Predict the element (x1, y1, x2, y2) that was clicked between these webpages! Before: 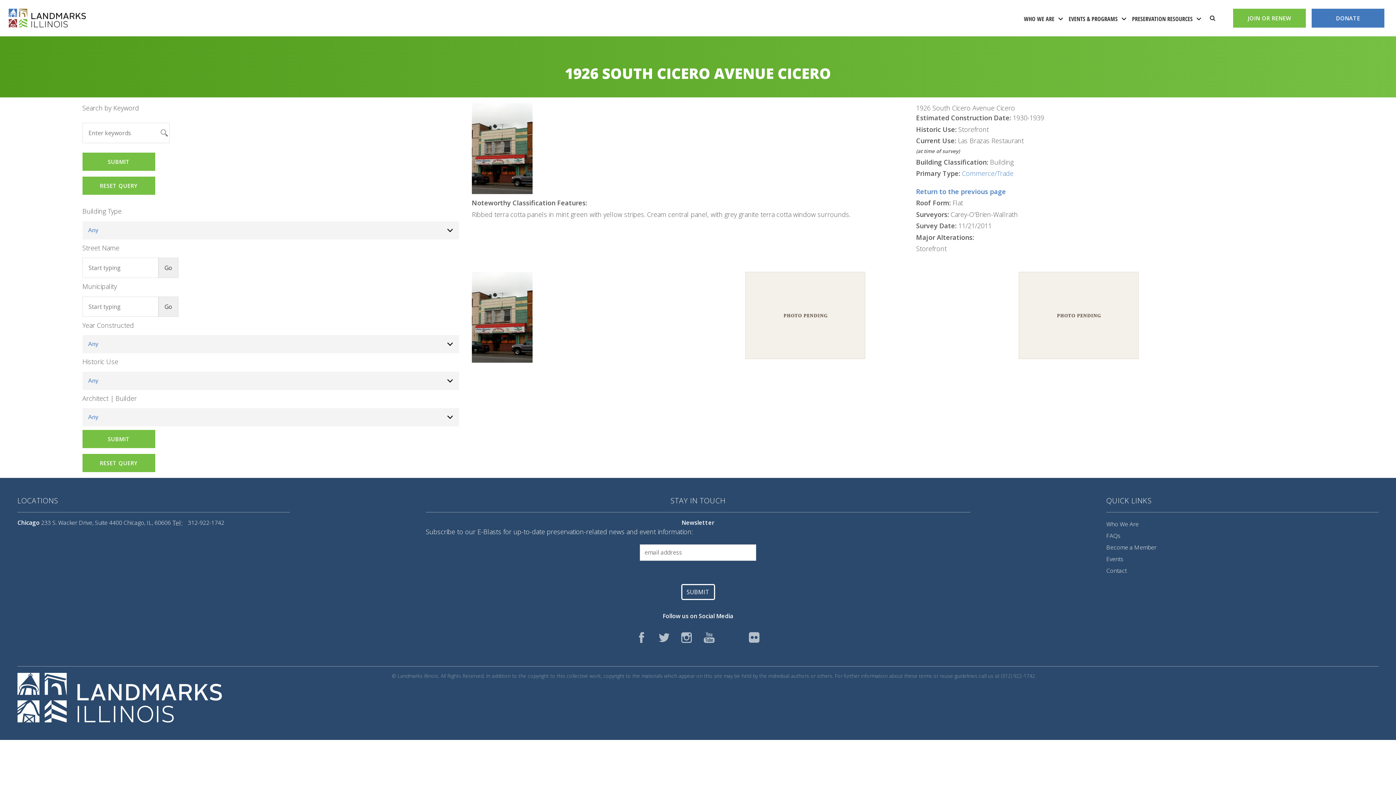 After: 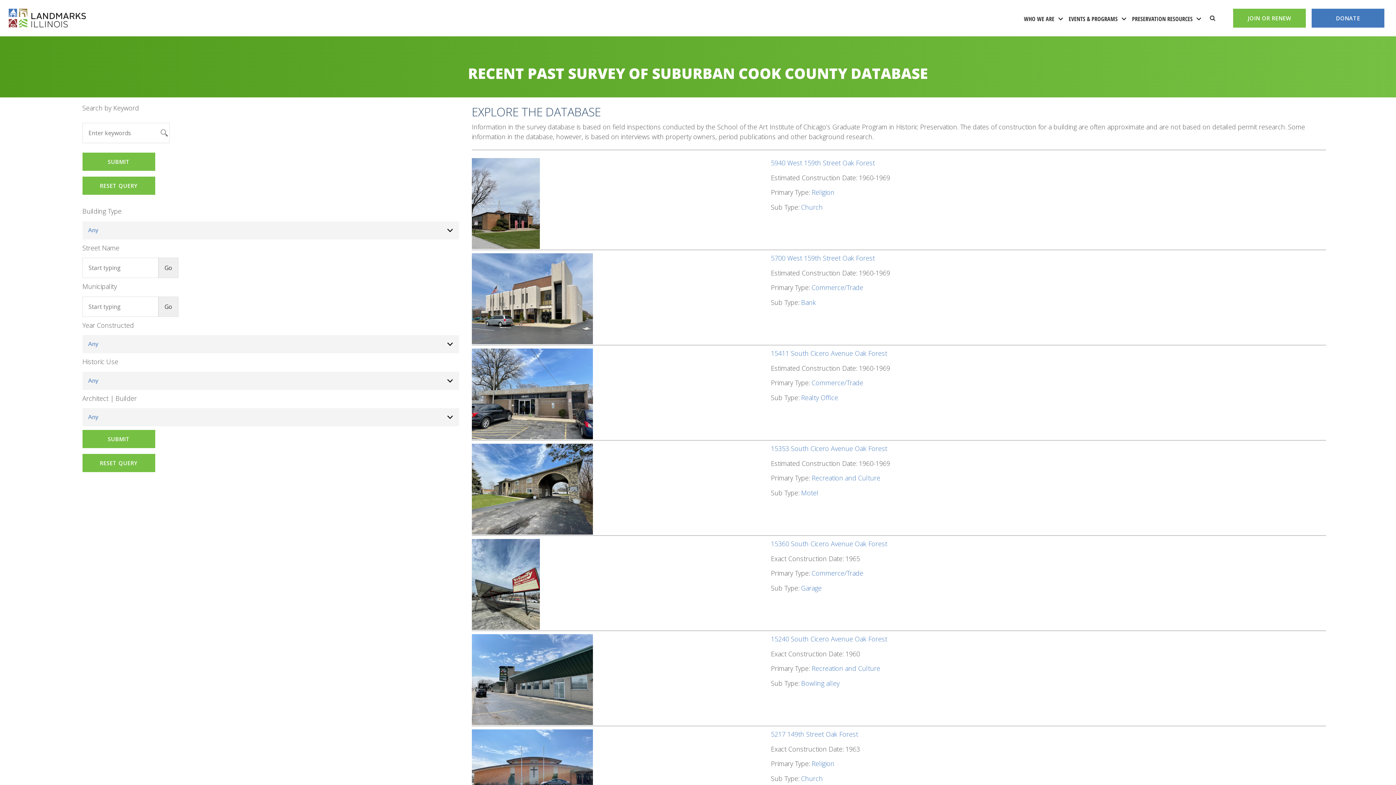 Action: label: RESET QUERY bbox: (82, 176, 155, 194)